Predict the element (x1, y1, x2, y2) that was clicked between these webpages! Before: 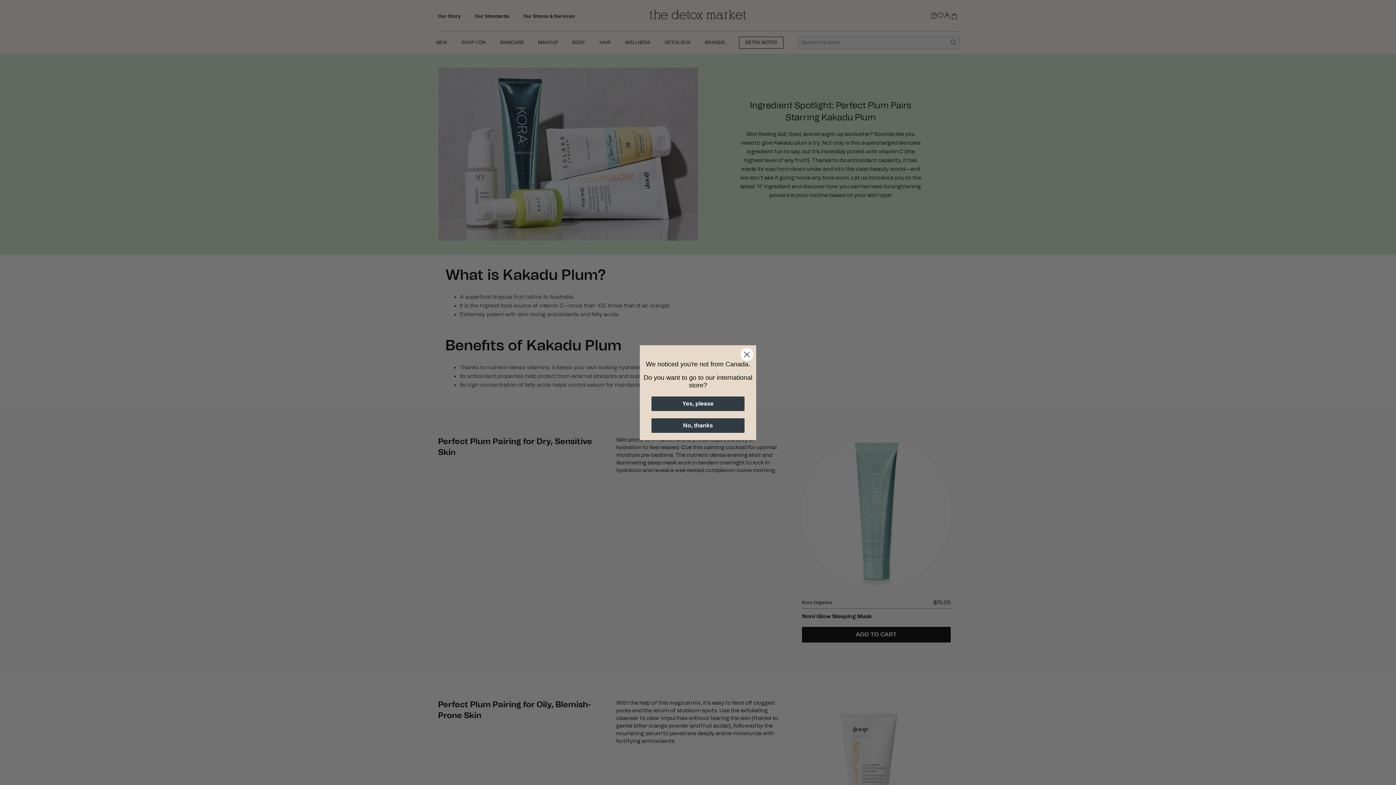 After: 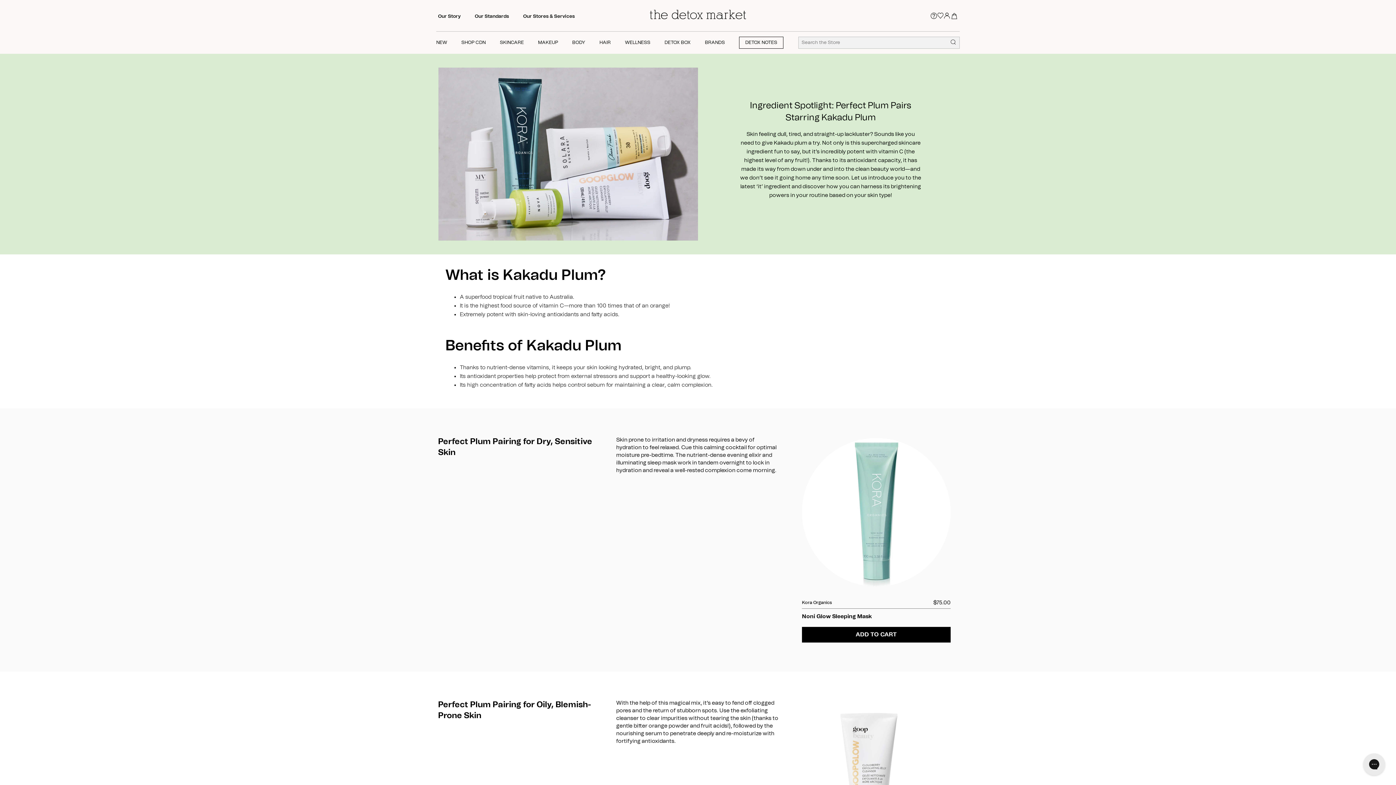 Action: bbox: (740, 348, 753, 360) label: Close dialog